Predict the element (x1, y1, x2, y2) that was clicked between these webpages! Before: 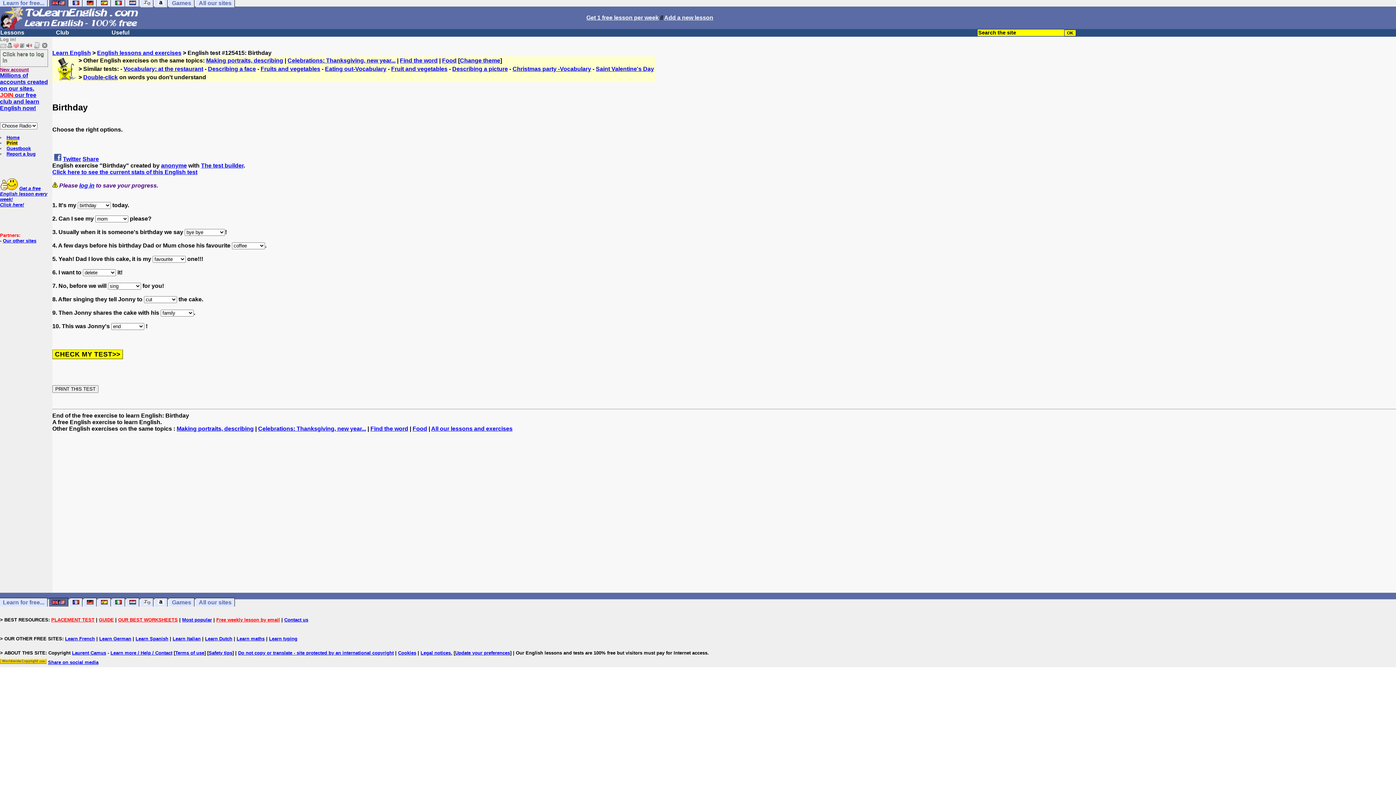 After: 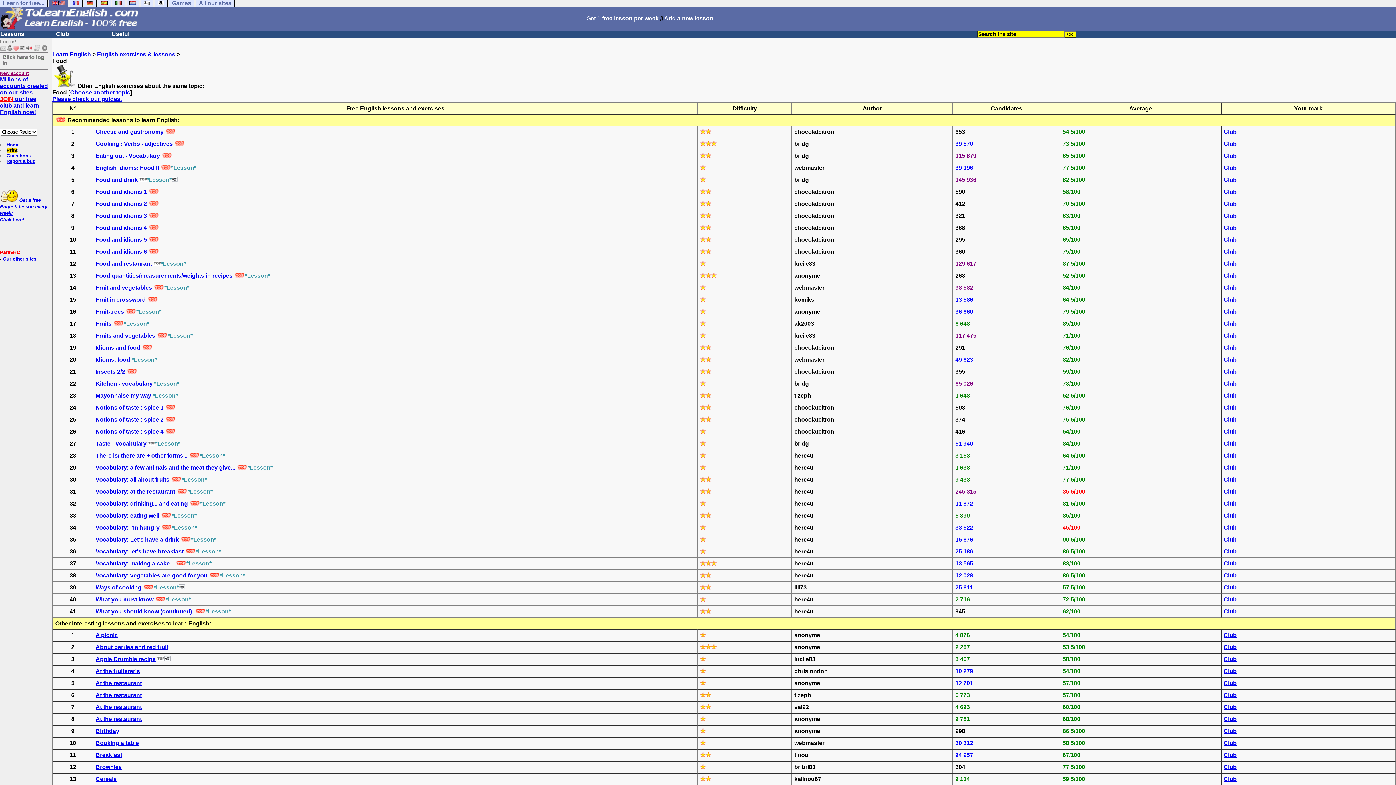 Action: bbox: (412, 425, 427, 431) label: Food